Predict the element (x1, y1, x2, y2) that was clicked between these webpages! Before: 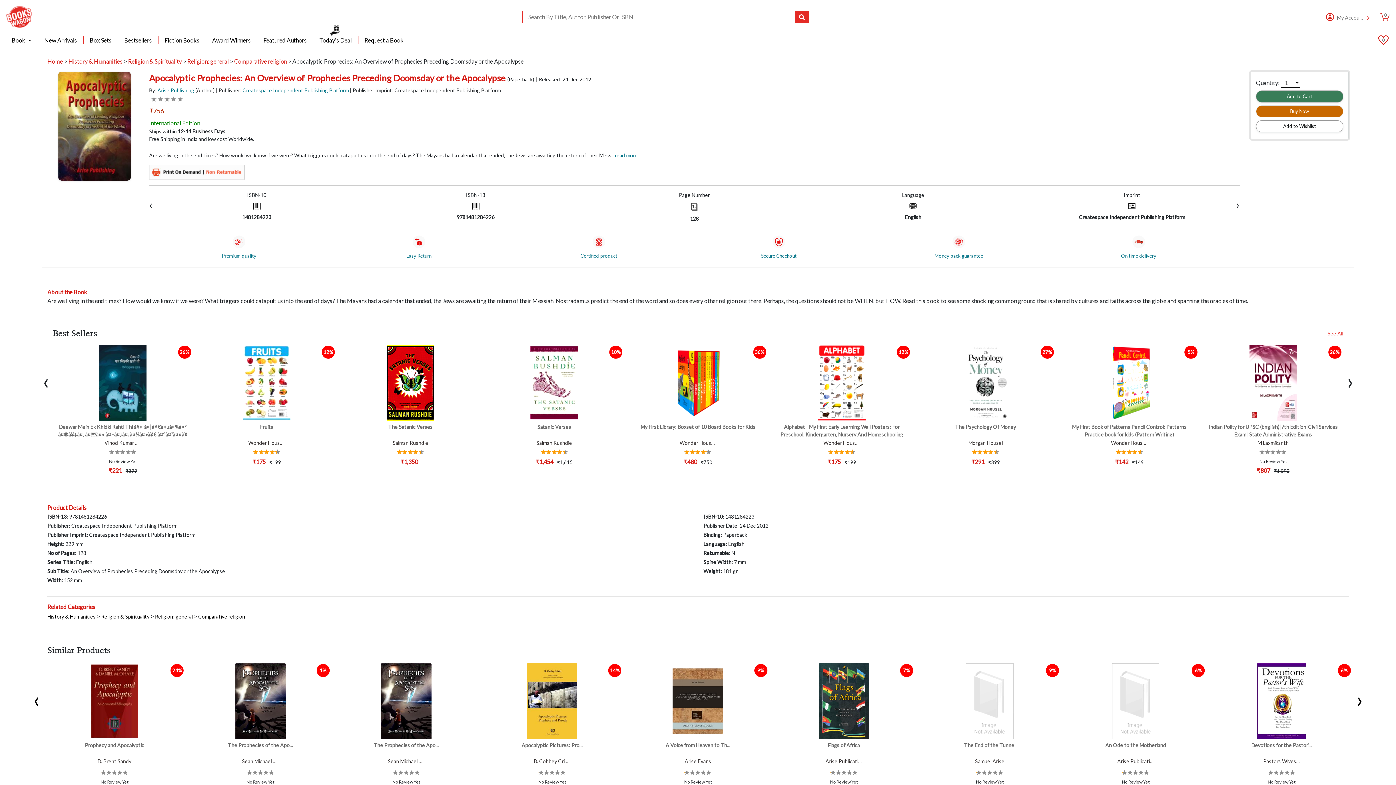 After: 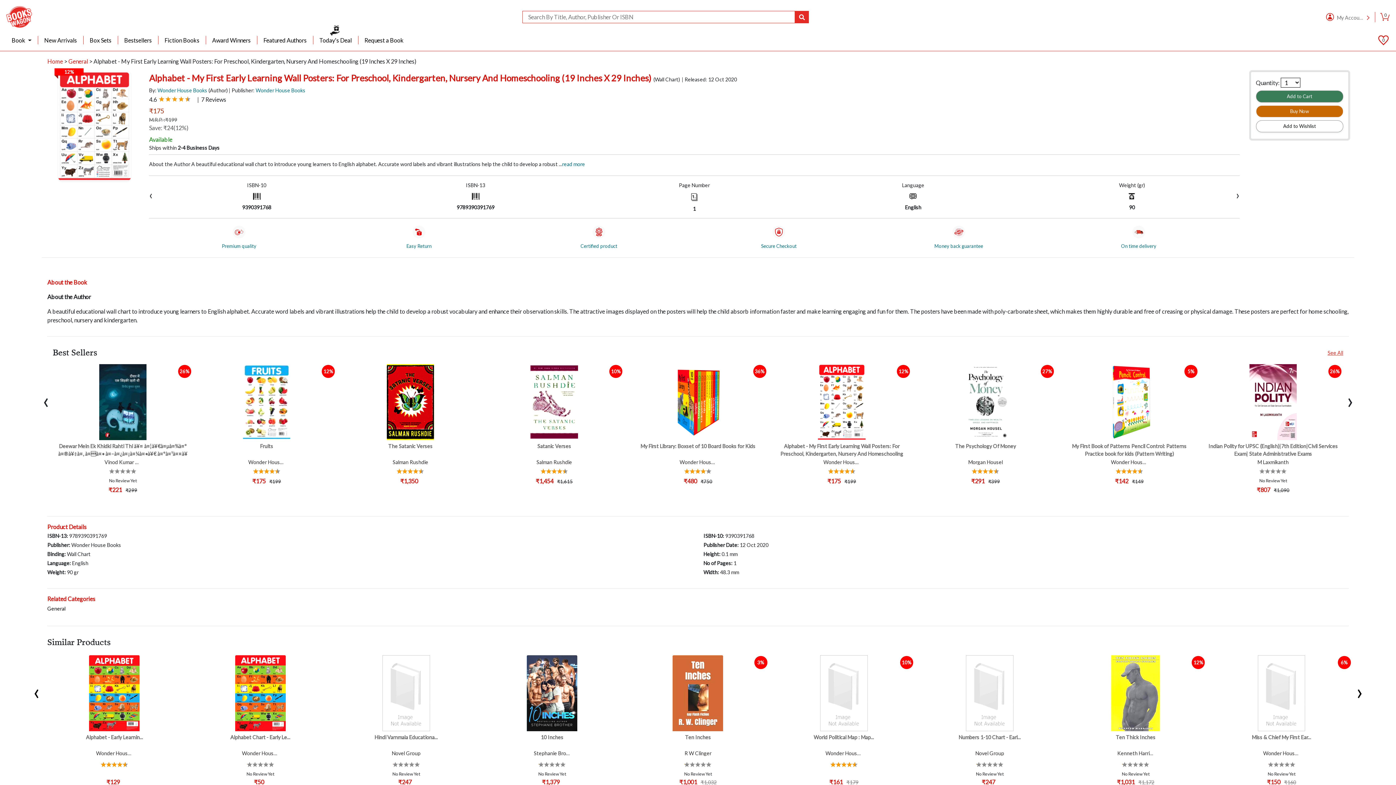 Action: bbox: (816, 344, 867, 421)